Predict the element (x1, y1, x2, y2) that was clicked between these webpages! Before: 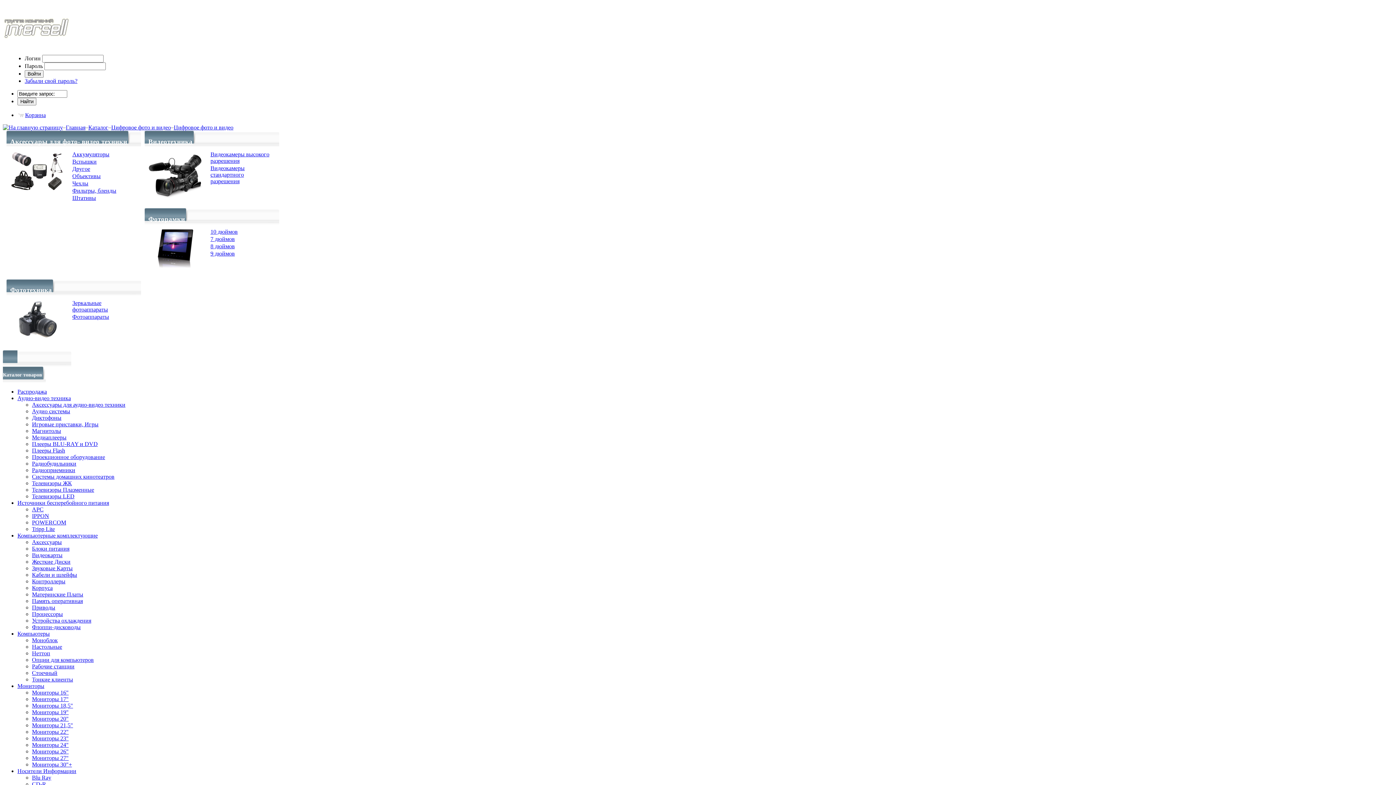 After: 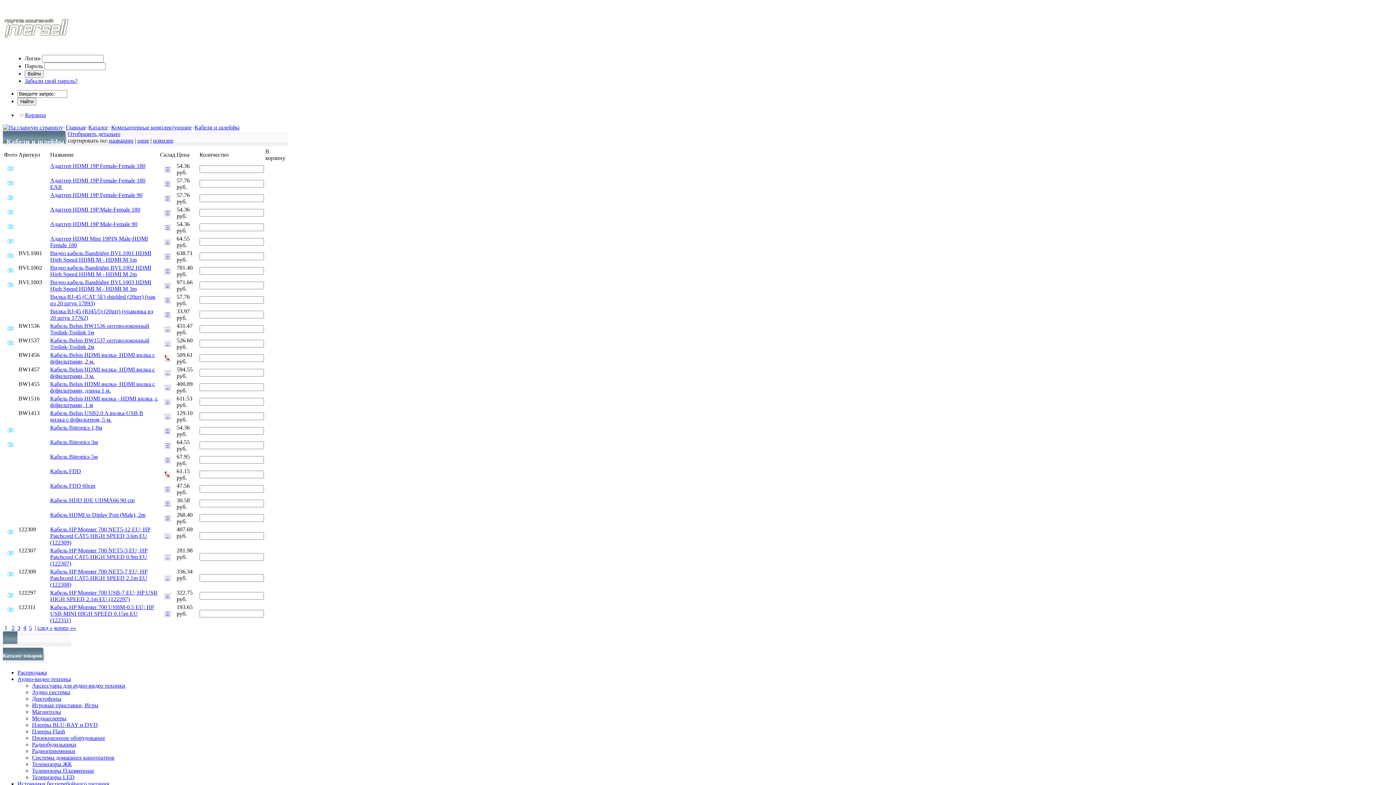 Action: bbox: (32, 572, 77, 578) label: Кабели и шлейфы